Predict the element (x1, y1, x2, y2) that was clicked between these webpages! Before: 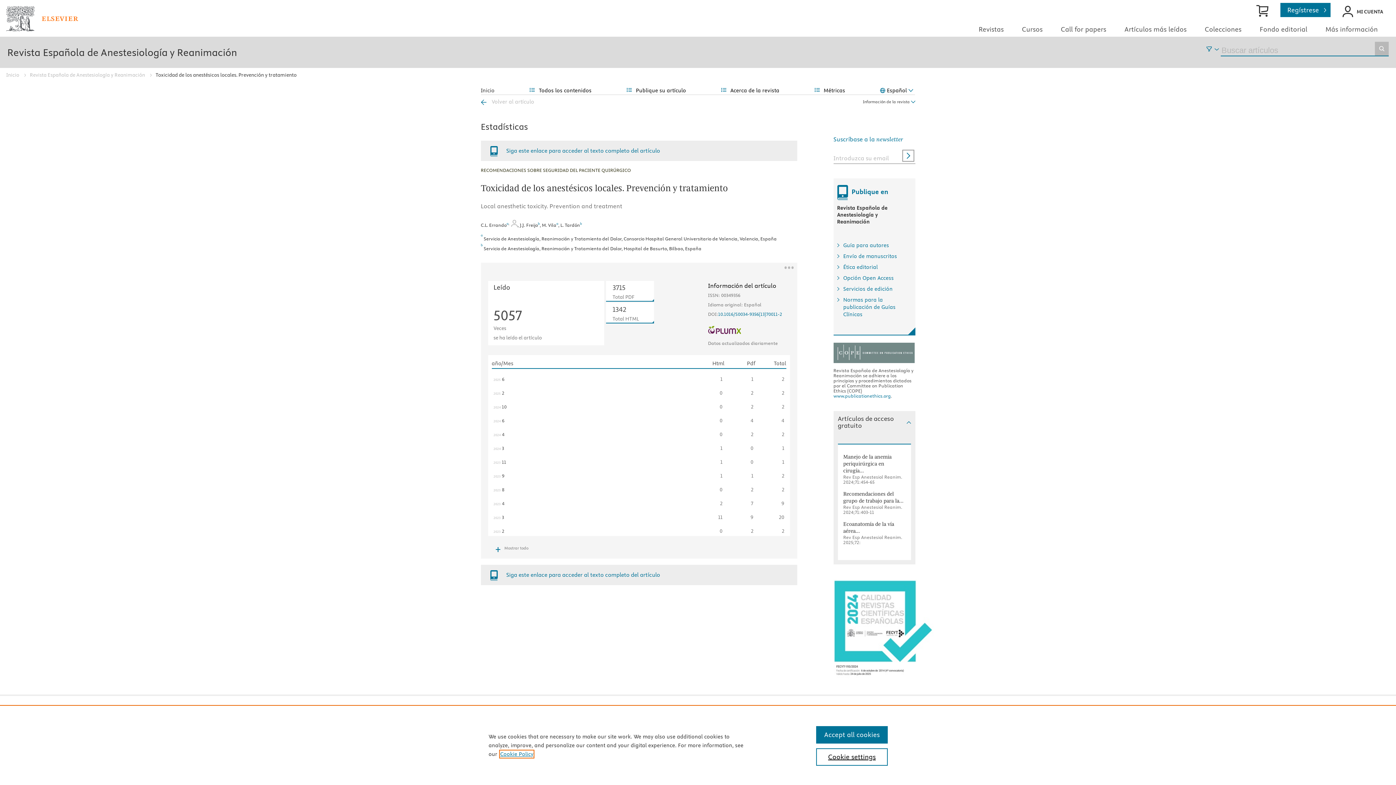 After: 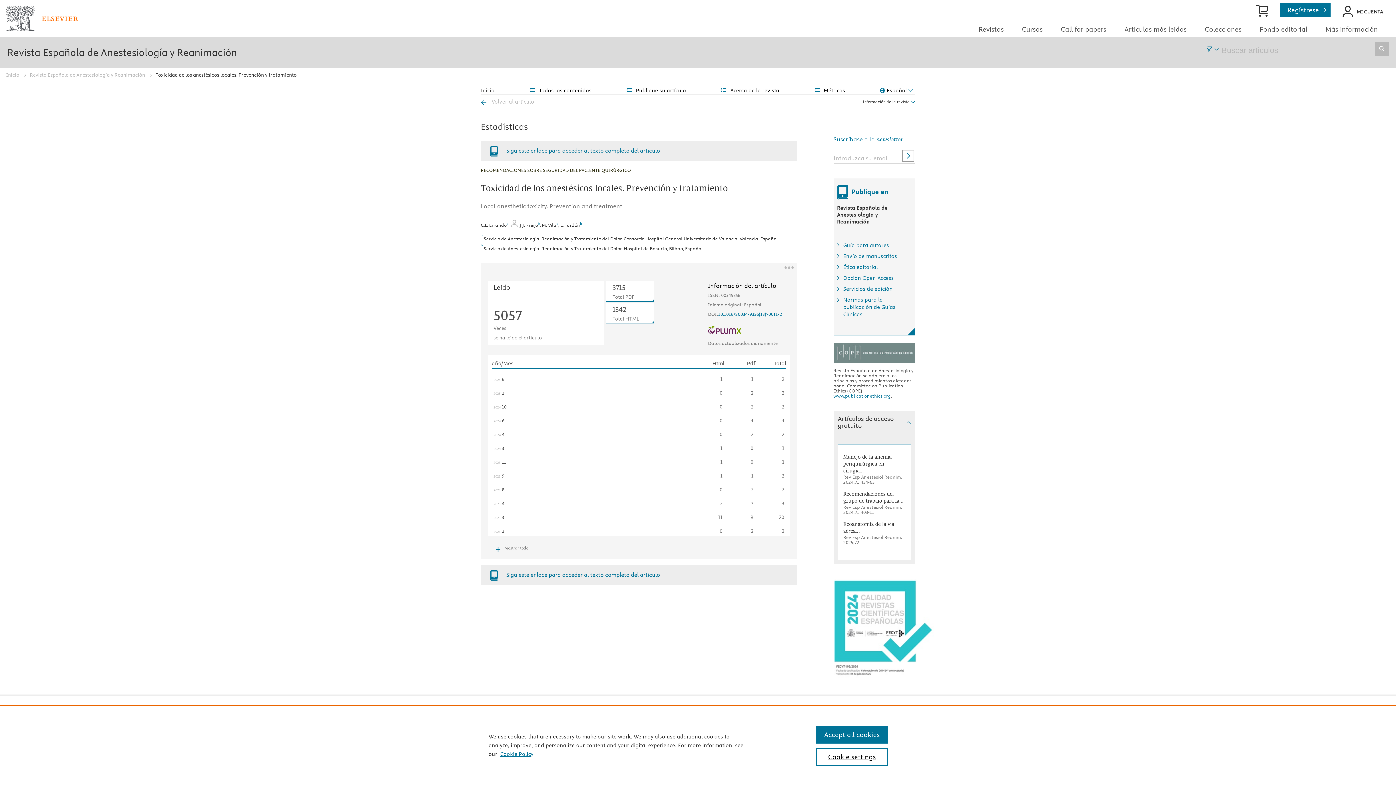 Action: bbox: (1256, 7, 1280, 13) label: Tienda Elsevier 